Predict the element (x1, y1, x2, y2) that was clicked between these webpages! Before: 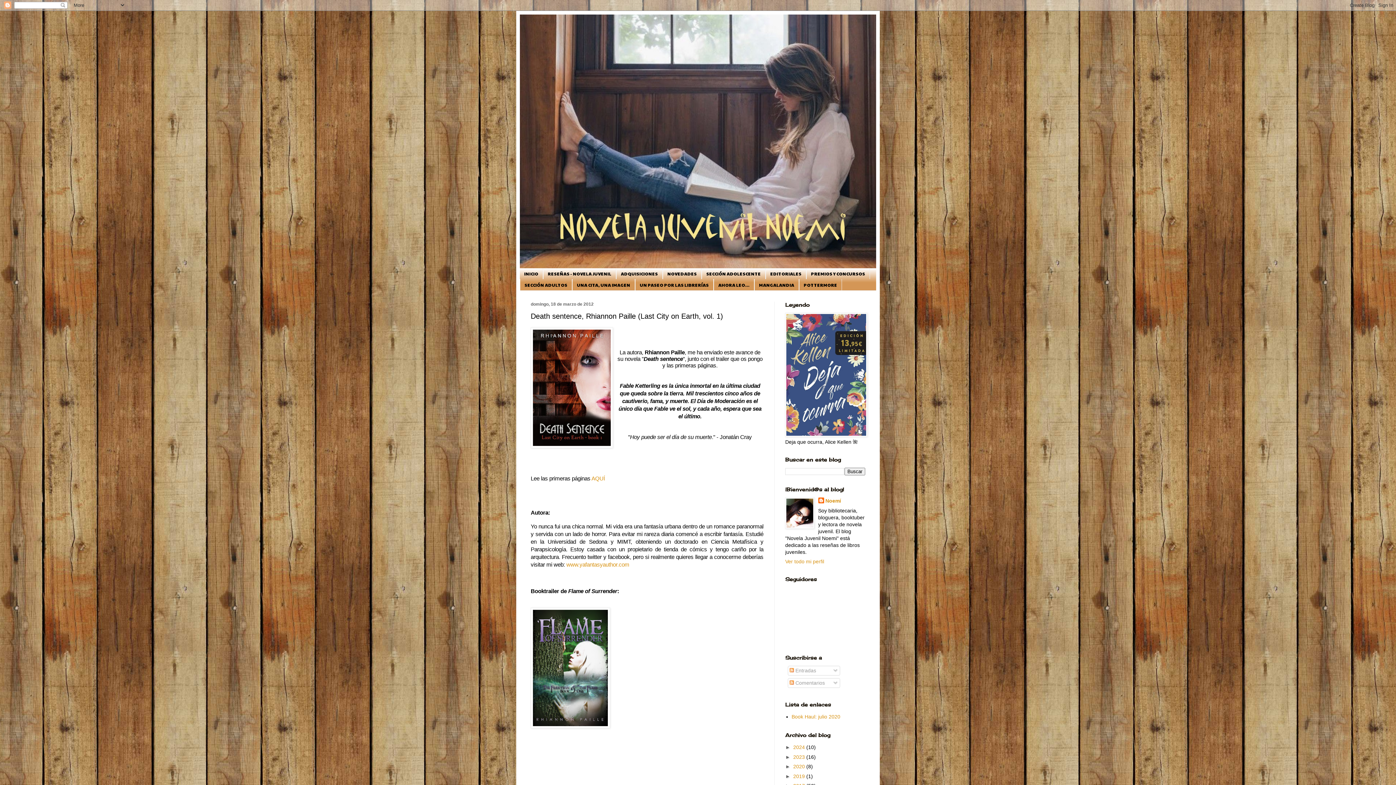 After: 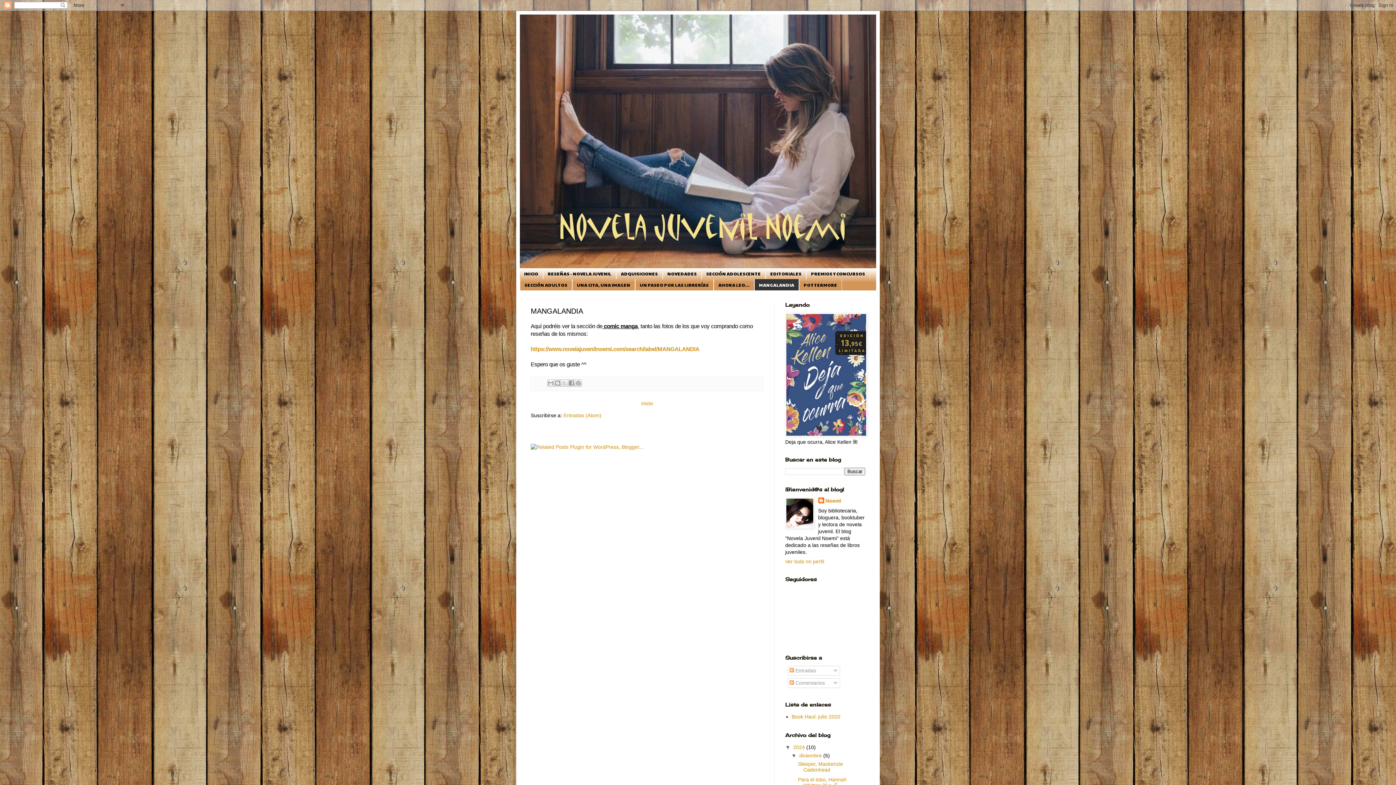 Action: label: MANGALANDIA bbox: (754, 279, 799, 290)